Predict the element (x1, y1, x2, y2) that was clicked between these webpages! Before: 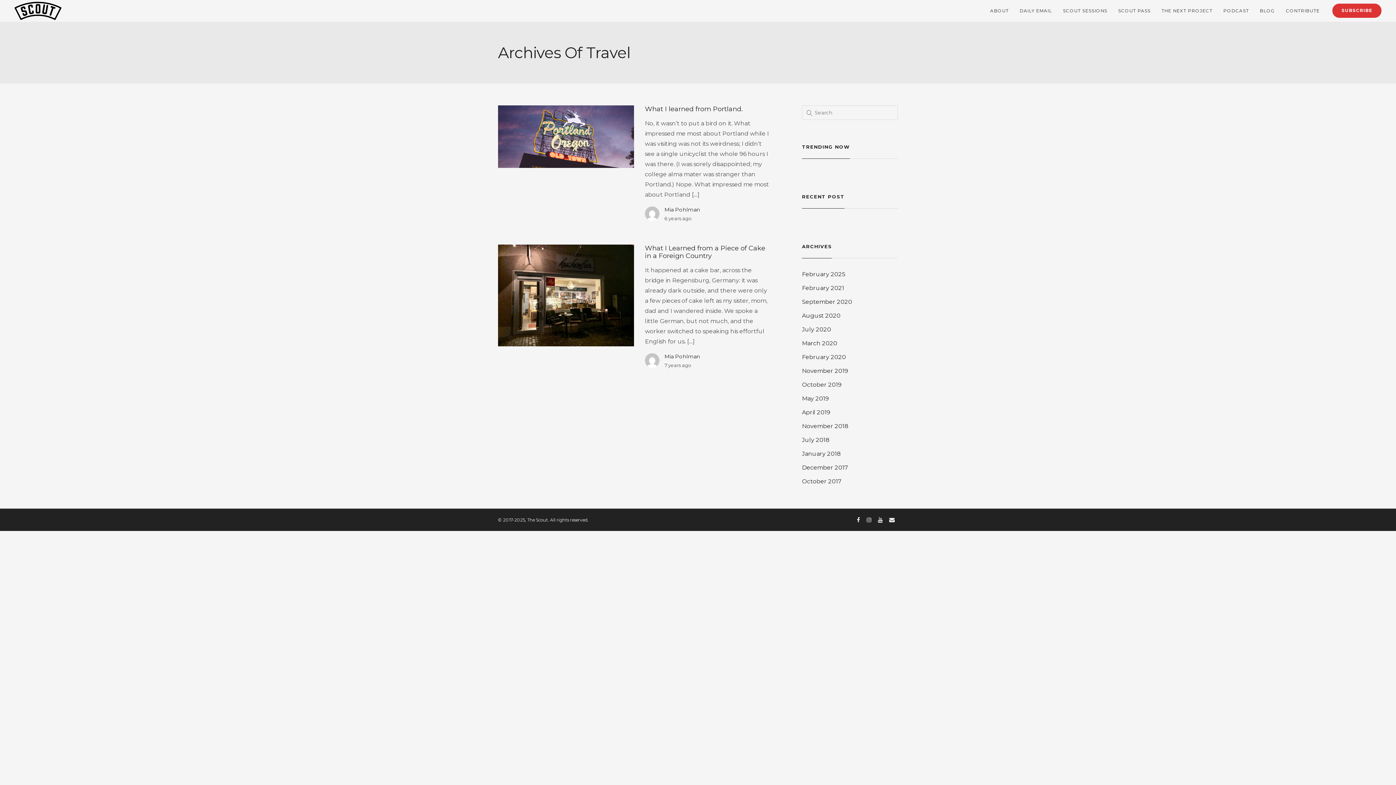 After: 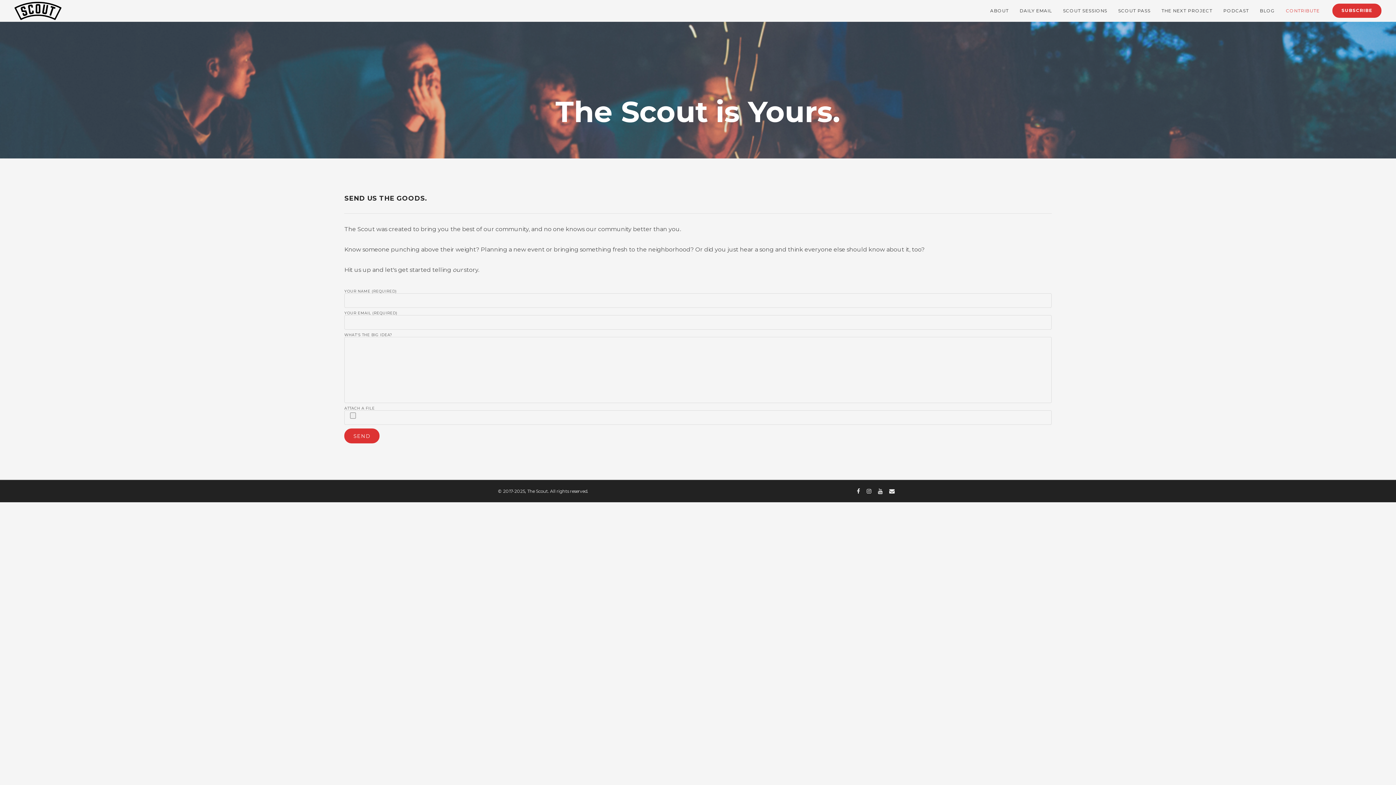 Action: bbox: (1280, 0, 1325, 21) label: CONTRIBUTE